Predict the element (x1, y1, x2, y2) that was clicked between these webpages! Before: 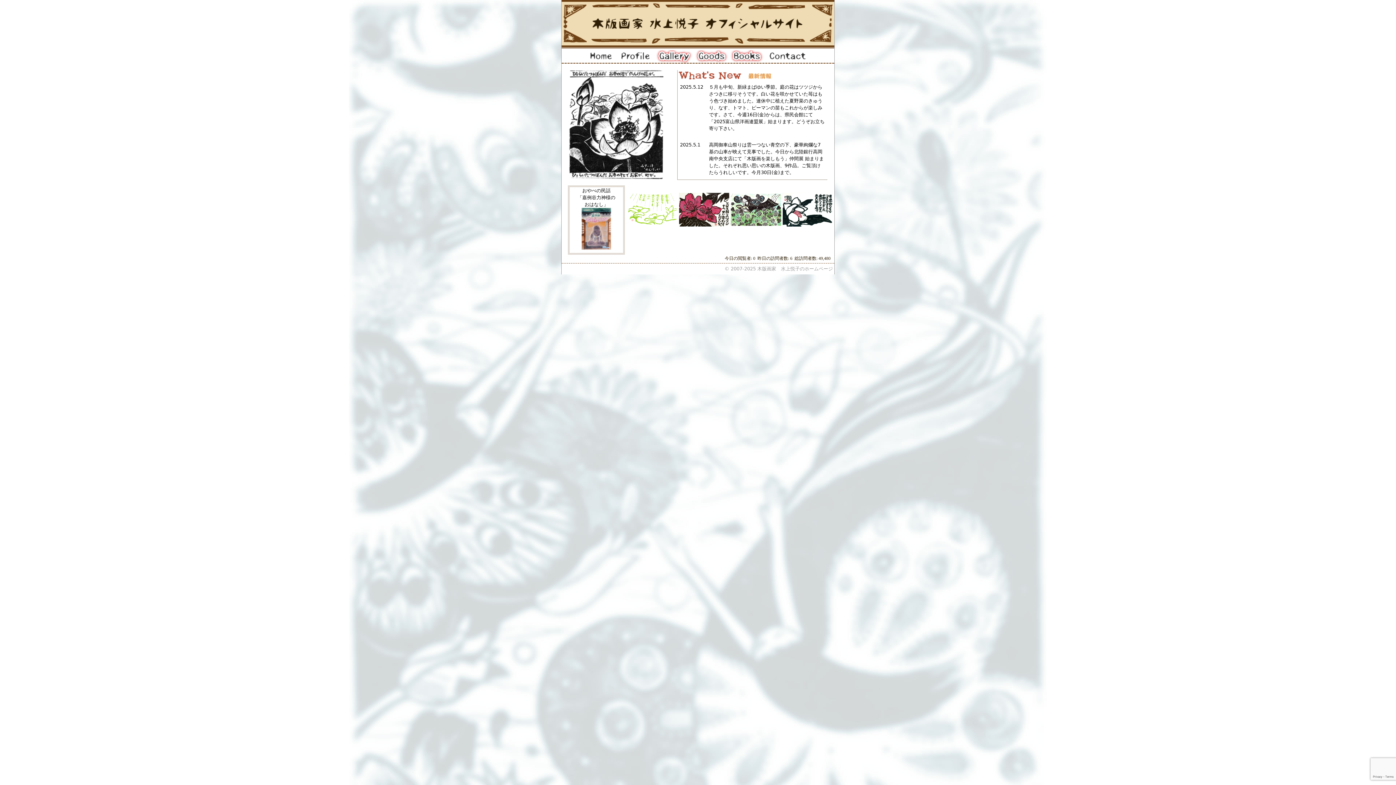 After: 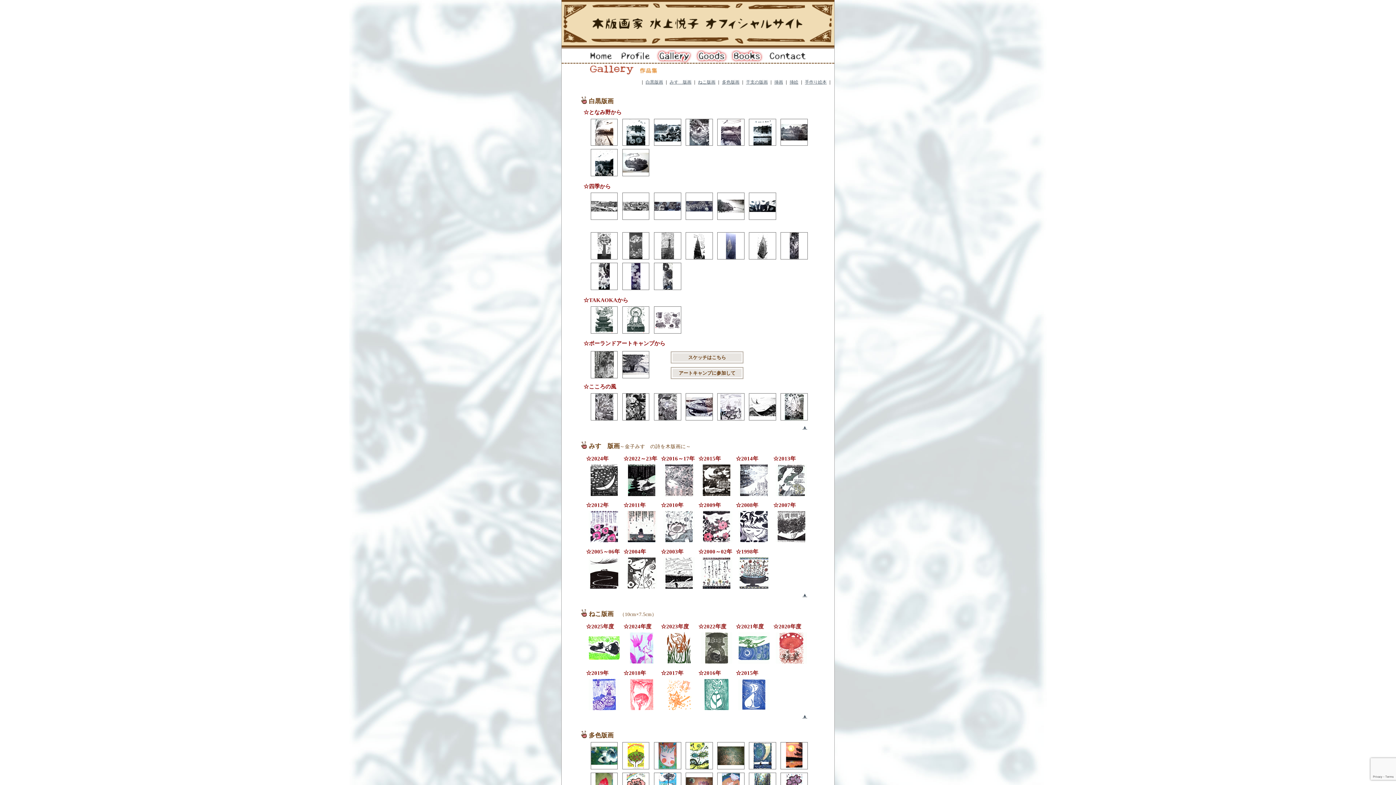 Action: bbox: (652, 50, 692, 63)